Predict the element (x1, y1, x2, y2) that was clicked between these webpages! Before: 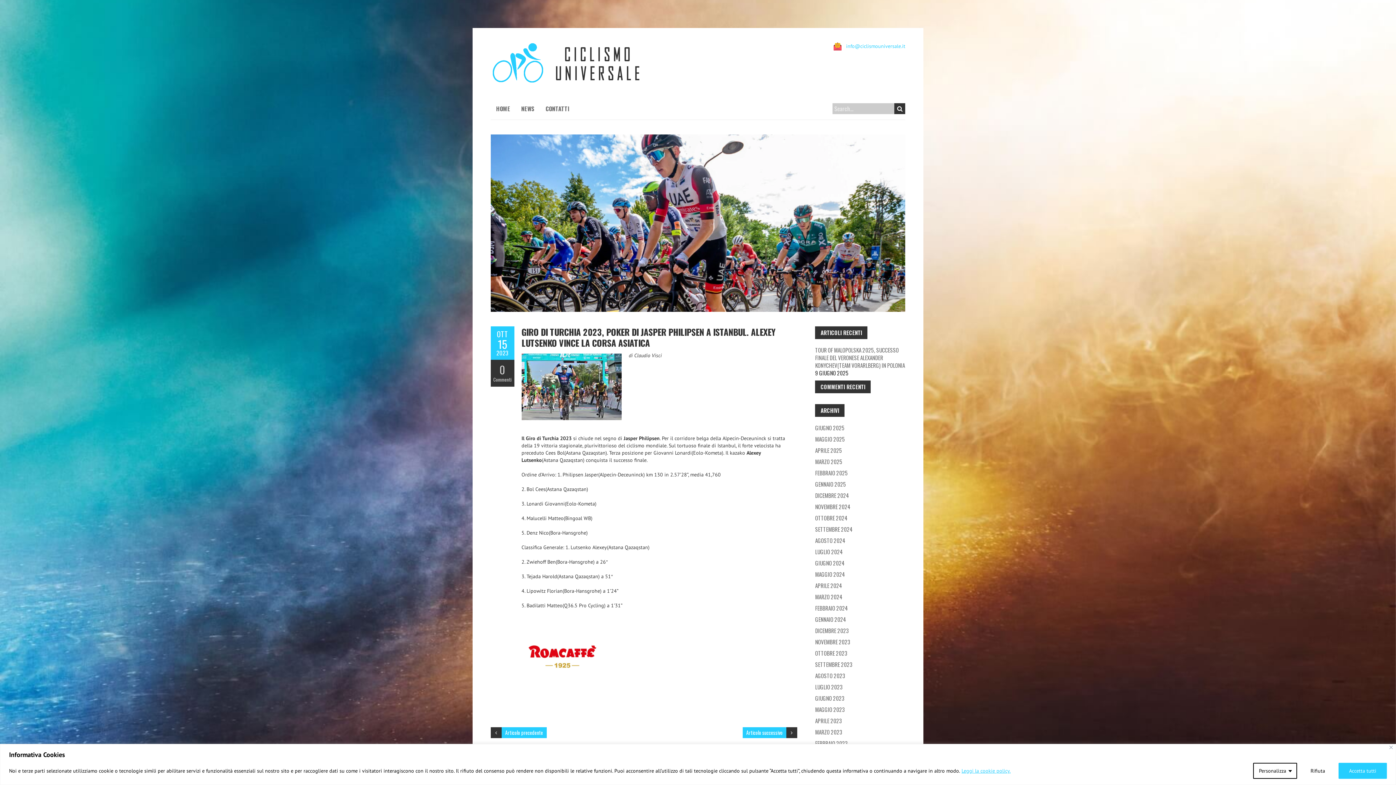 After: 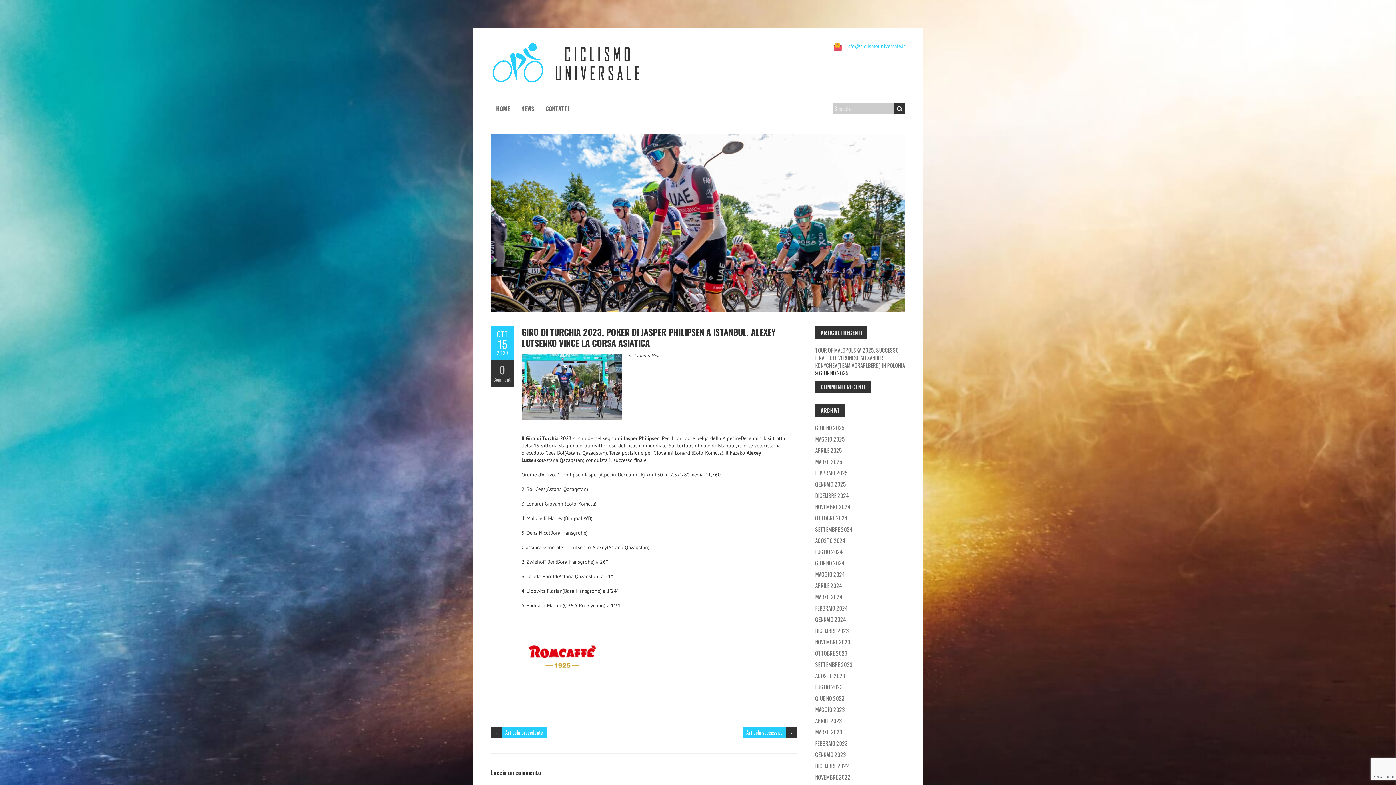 Action: bbox: (1338, 763, 1387, 779) label: Accetta tutti